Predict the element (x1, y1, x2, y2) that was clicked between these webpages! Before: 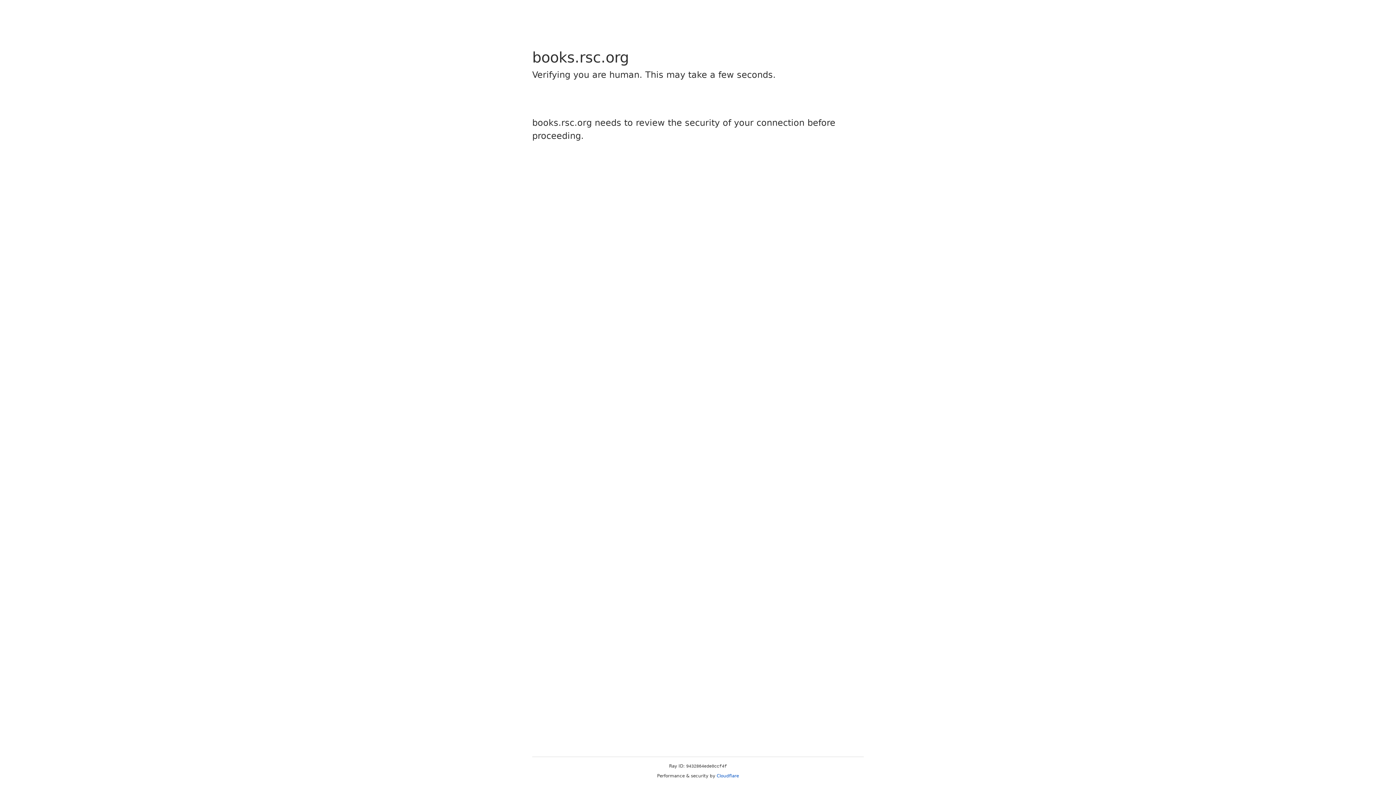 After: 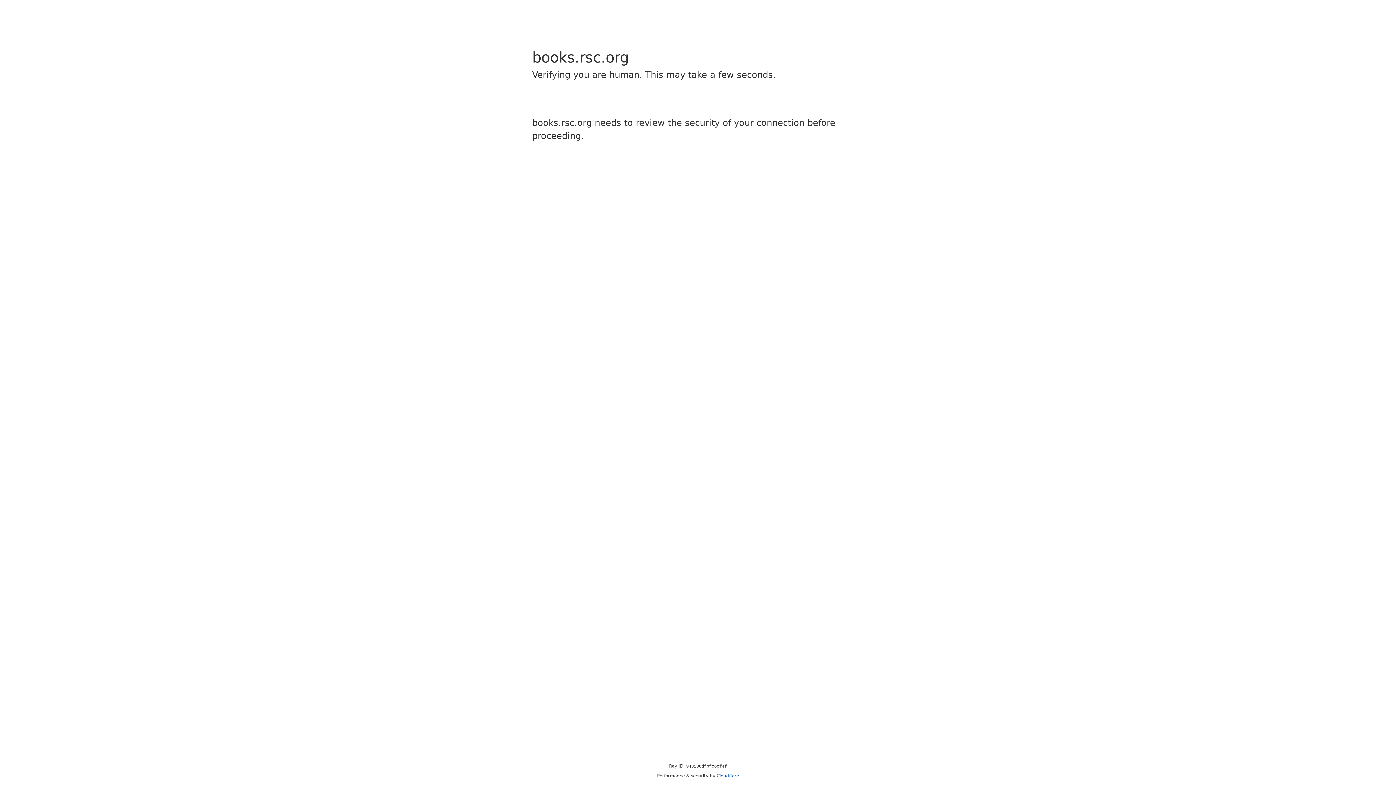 Action: label: Cloudflare bbox: (716, 773, 739, 778)